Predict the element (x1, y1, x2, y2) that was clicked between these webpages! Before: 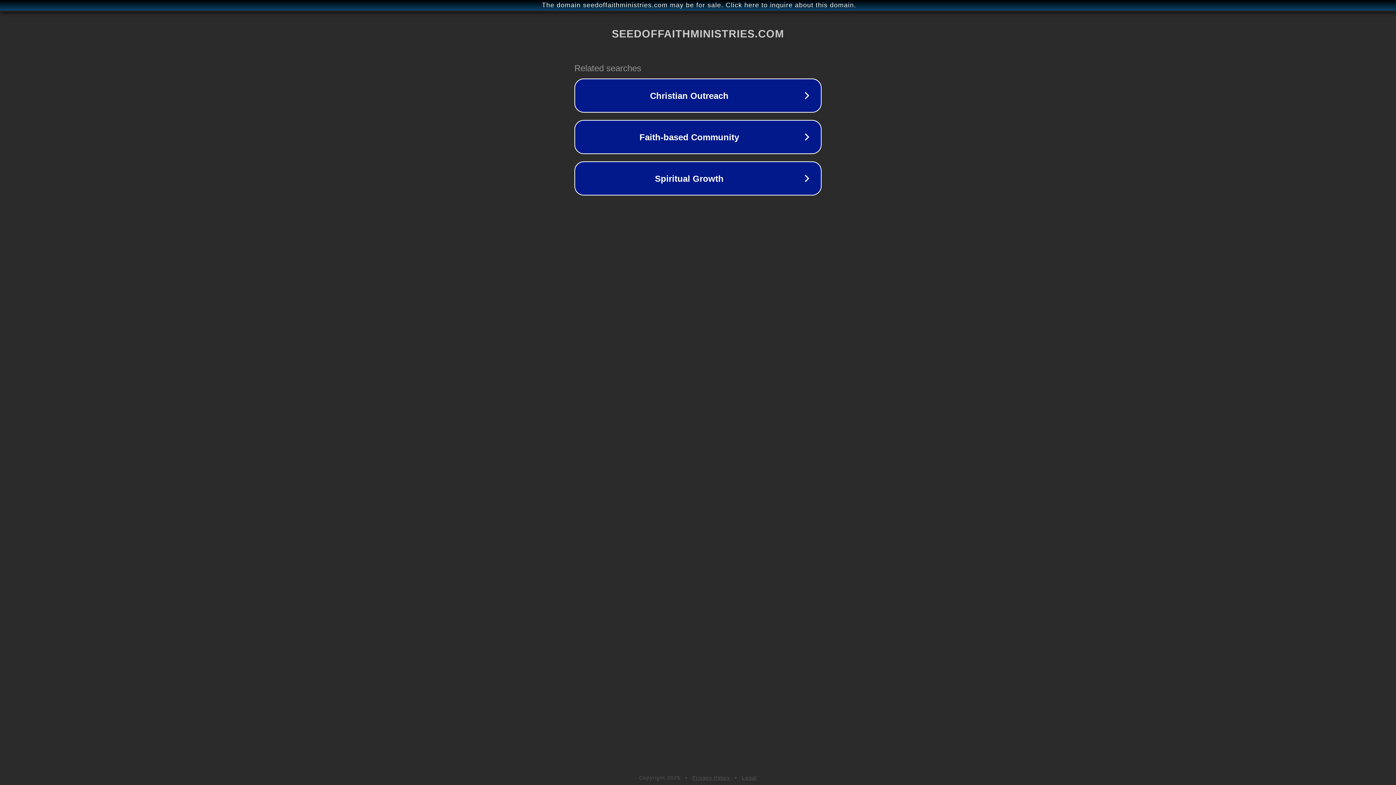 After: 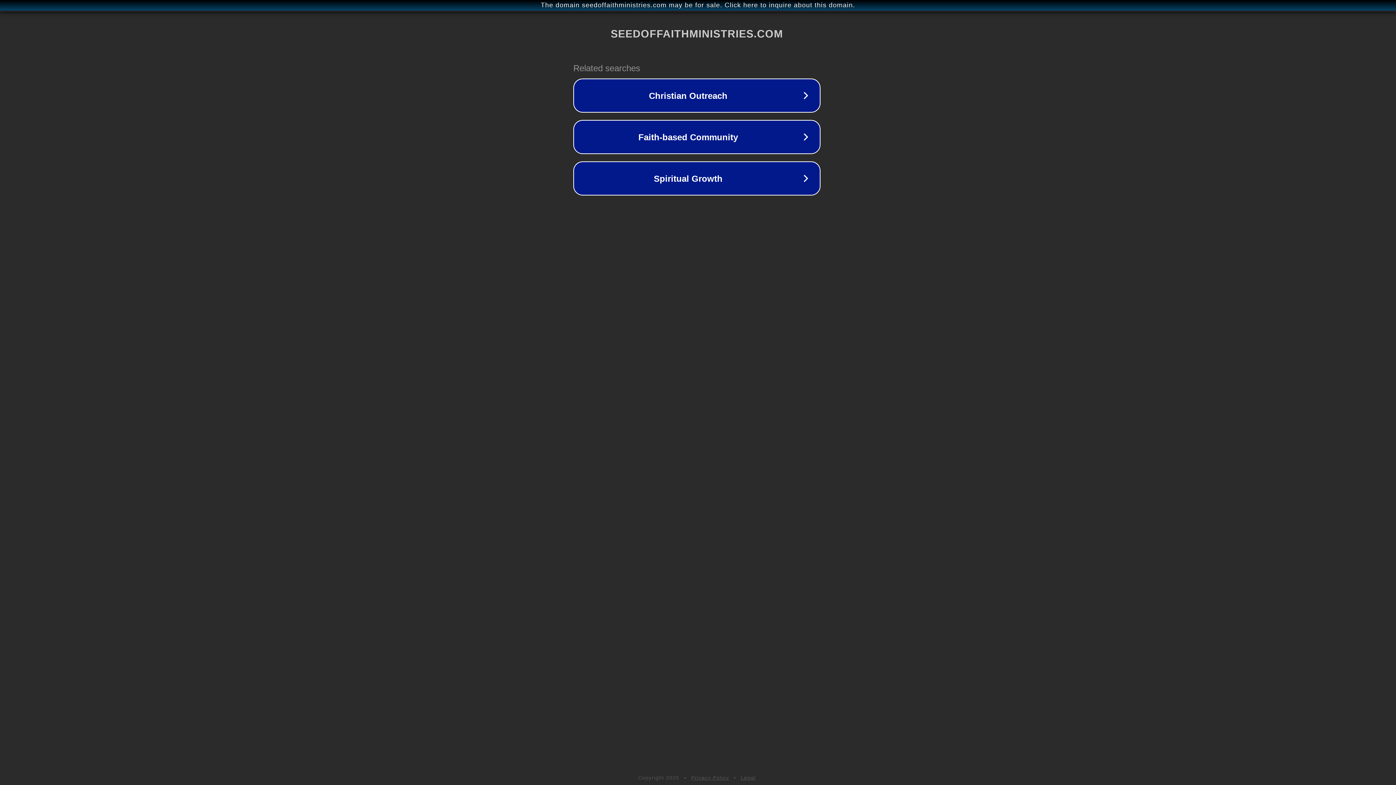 Action: label: The domain seedoffaithministries.com may be for sale. Click here to inquire about this domain. bbox: (1, 1, 1397, 9)